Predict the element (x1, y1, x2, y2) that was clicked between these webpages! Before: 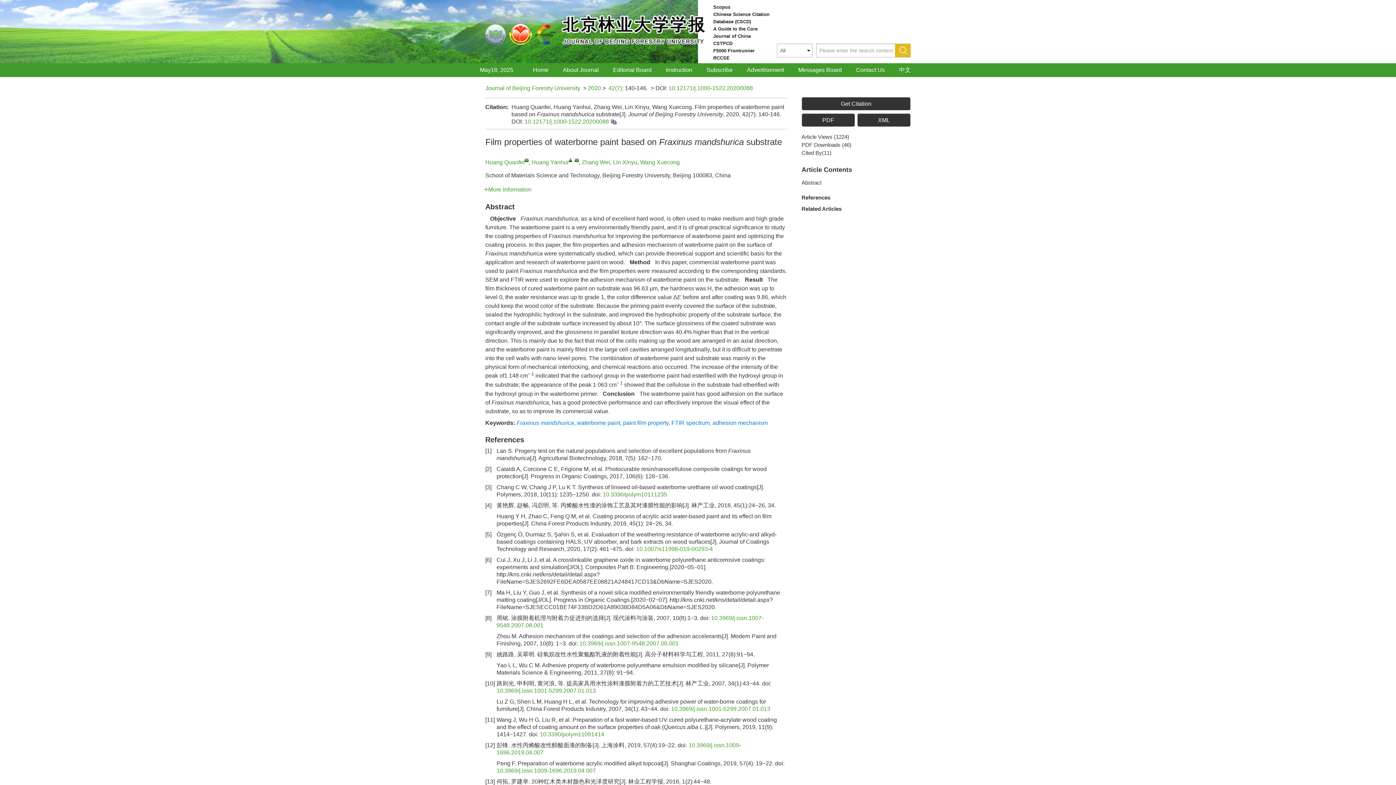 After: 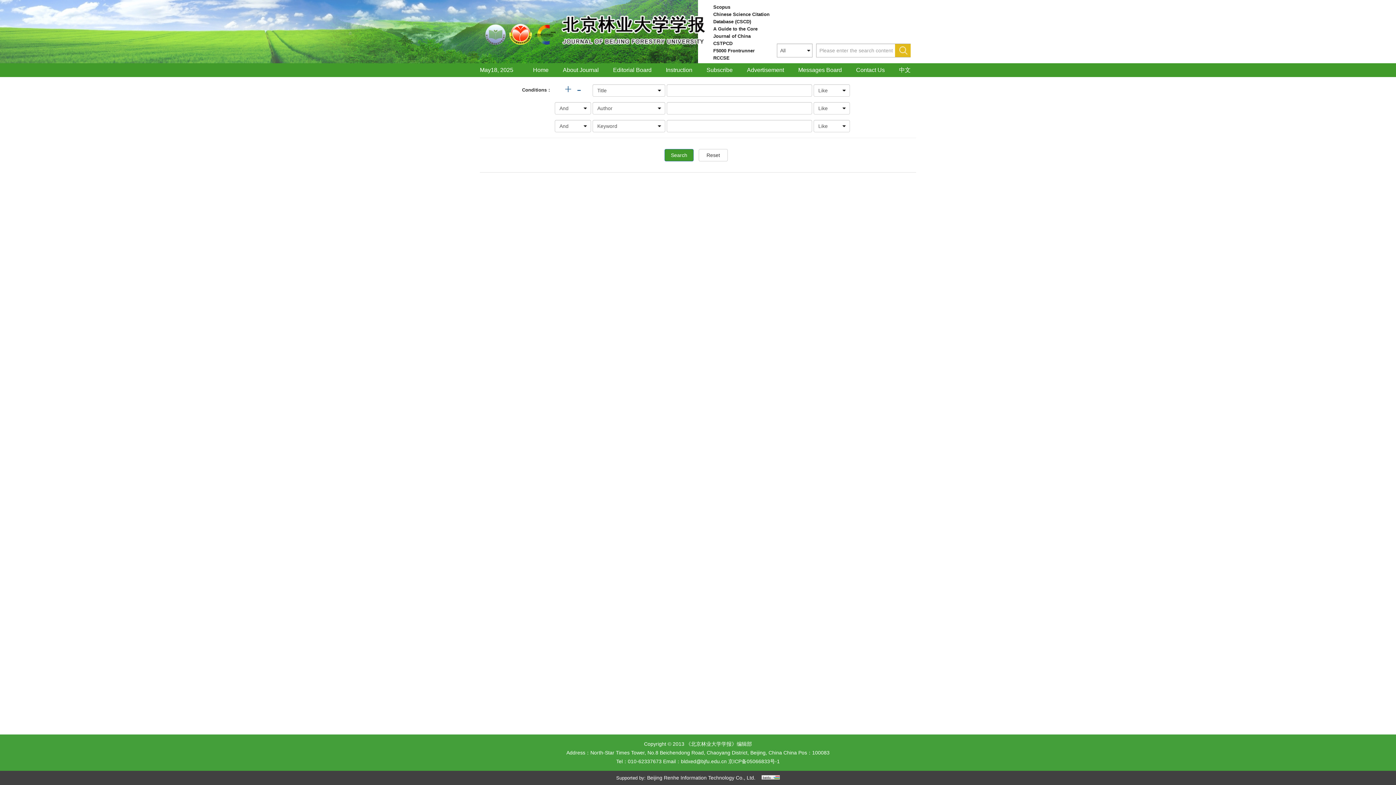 Action: label: Advanced search bbox: (867, 34, 910, 43)